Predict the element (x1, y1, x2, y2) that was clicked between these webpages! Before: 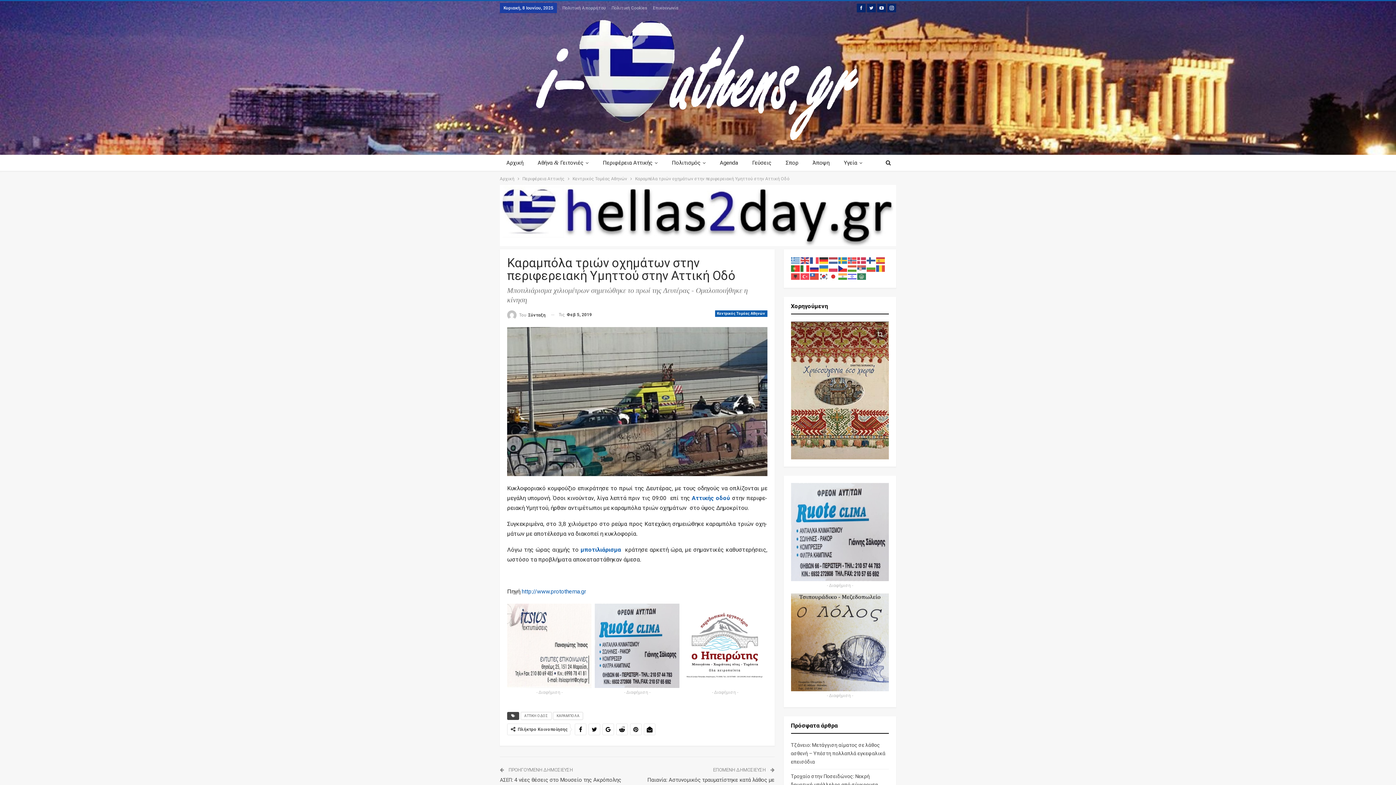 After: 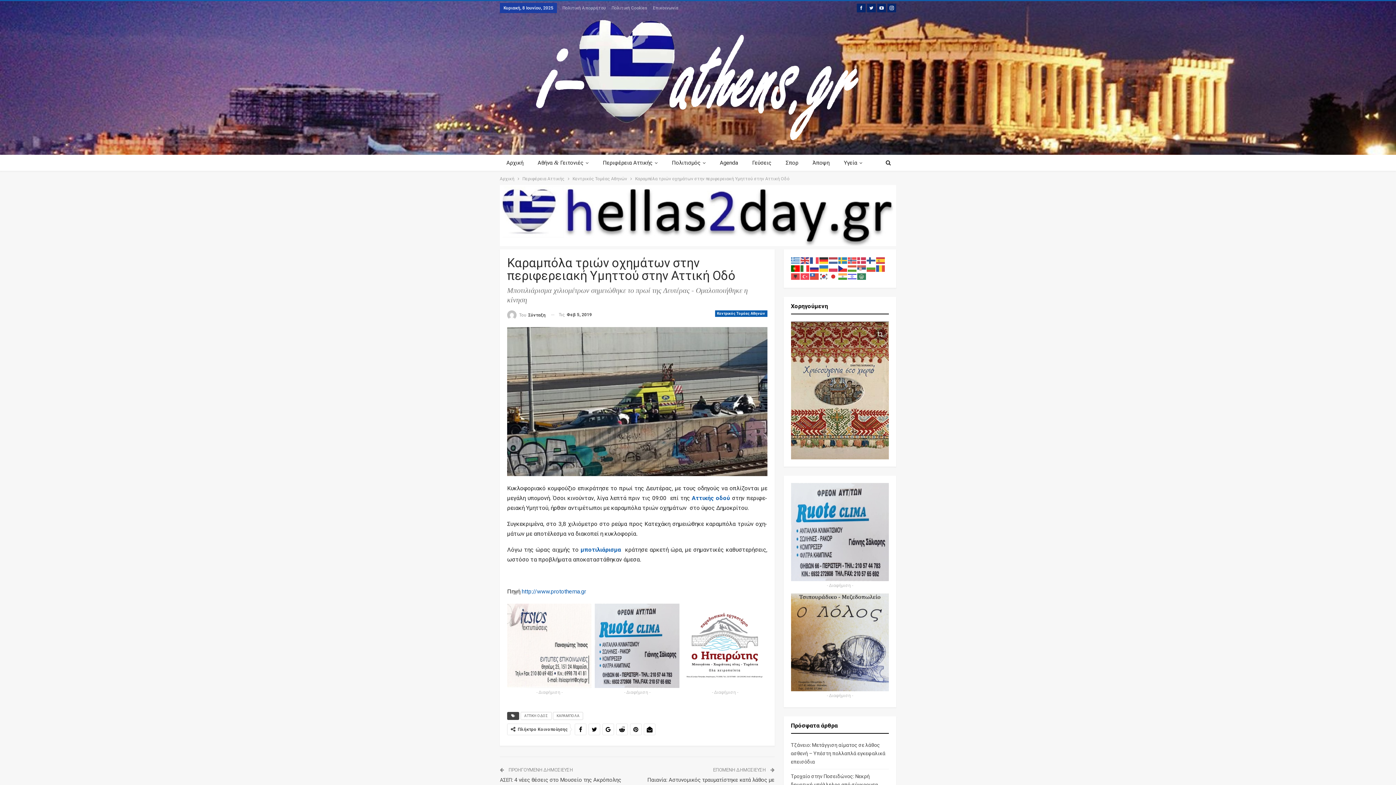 Action: bbox: (791, 265, 800, 271)